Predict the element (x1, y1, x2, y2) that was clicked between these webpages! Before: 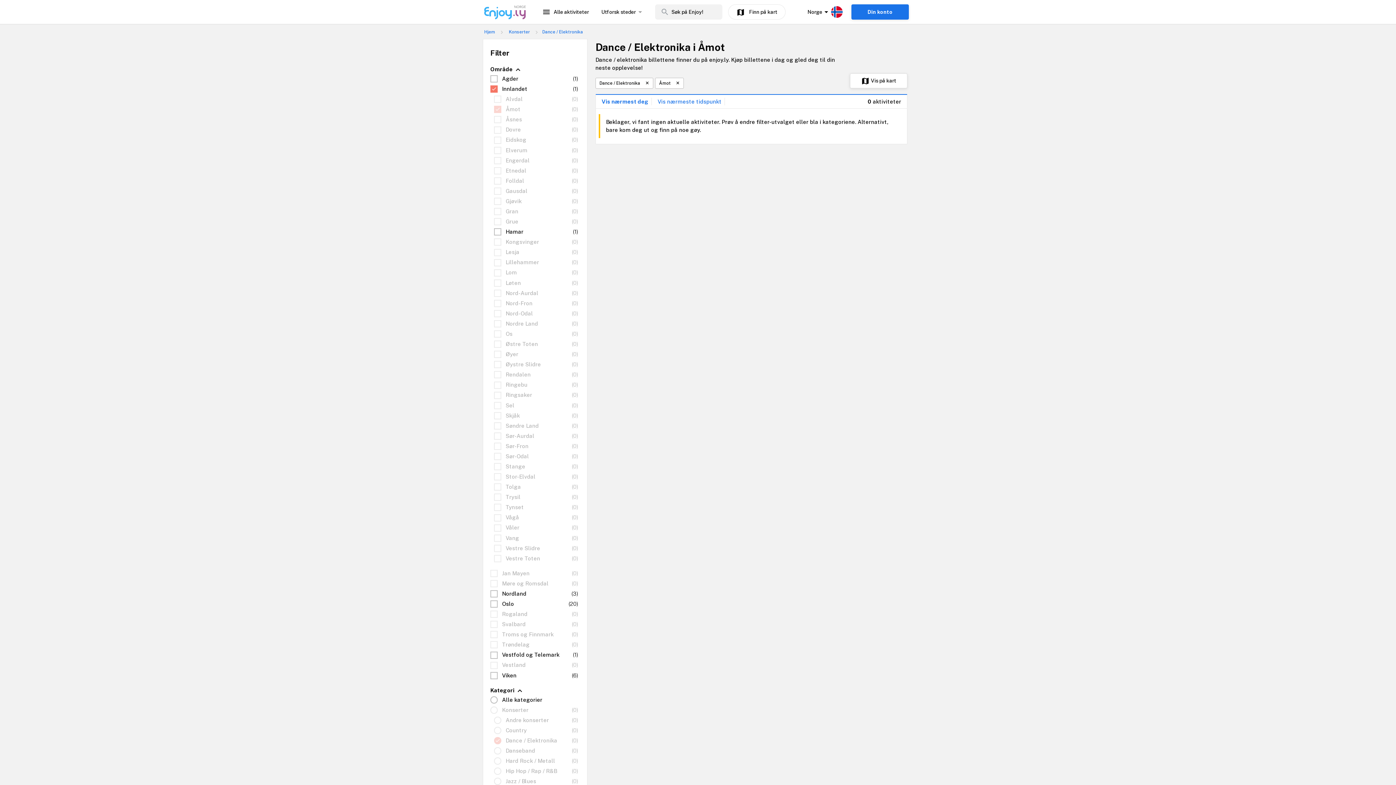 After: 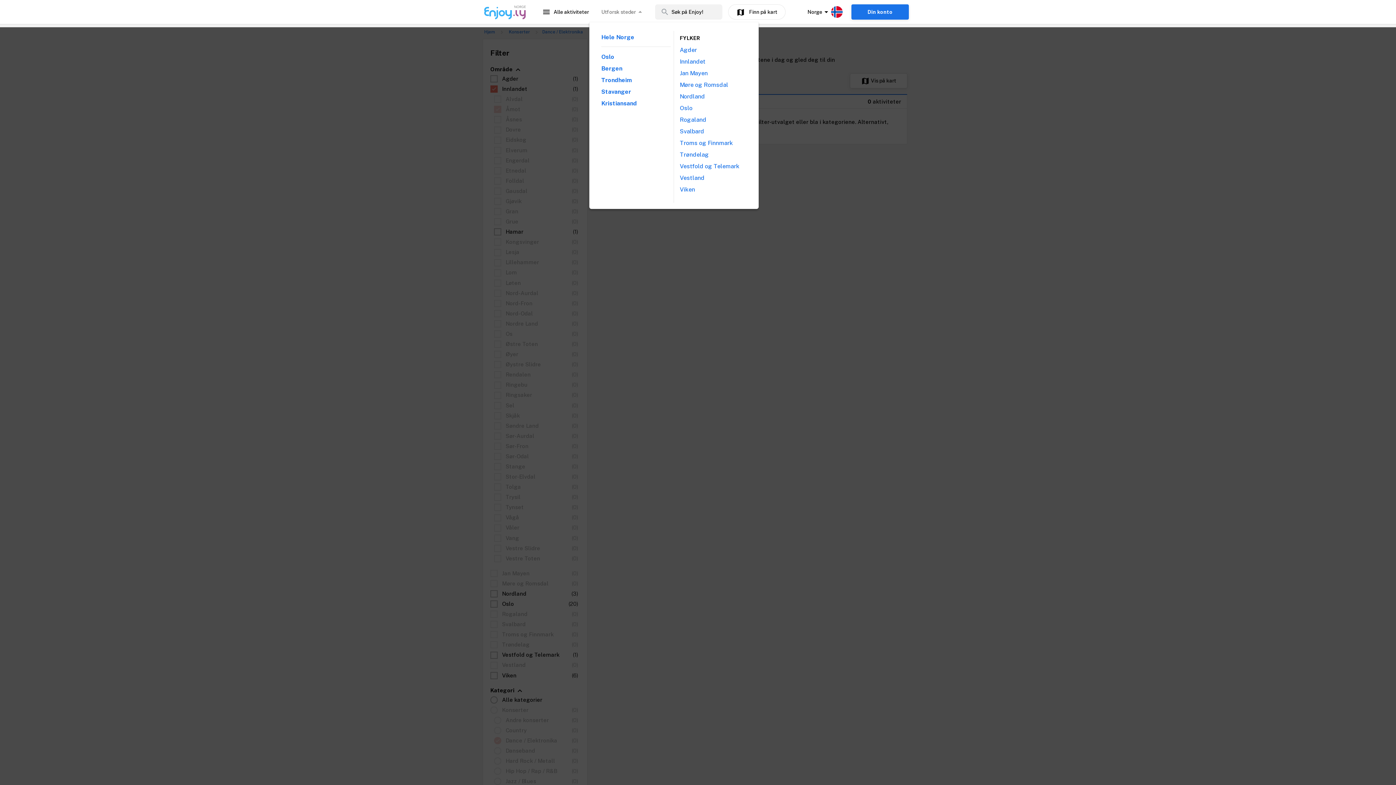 Action: label: Utforsk steder
arrow_drop_down bbox: (601, 7, 645, 16)